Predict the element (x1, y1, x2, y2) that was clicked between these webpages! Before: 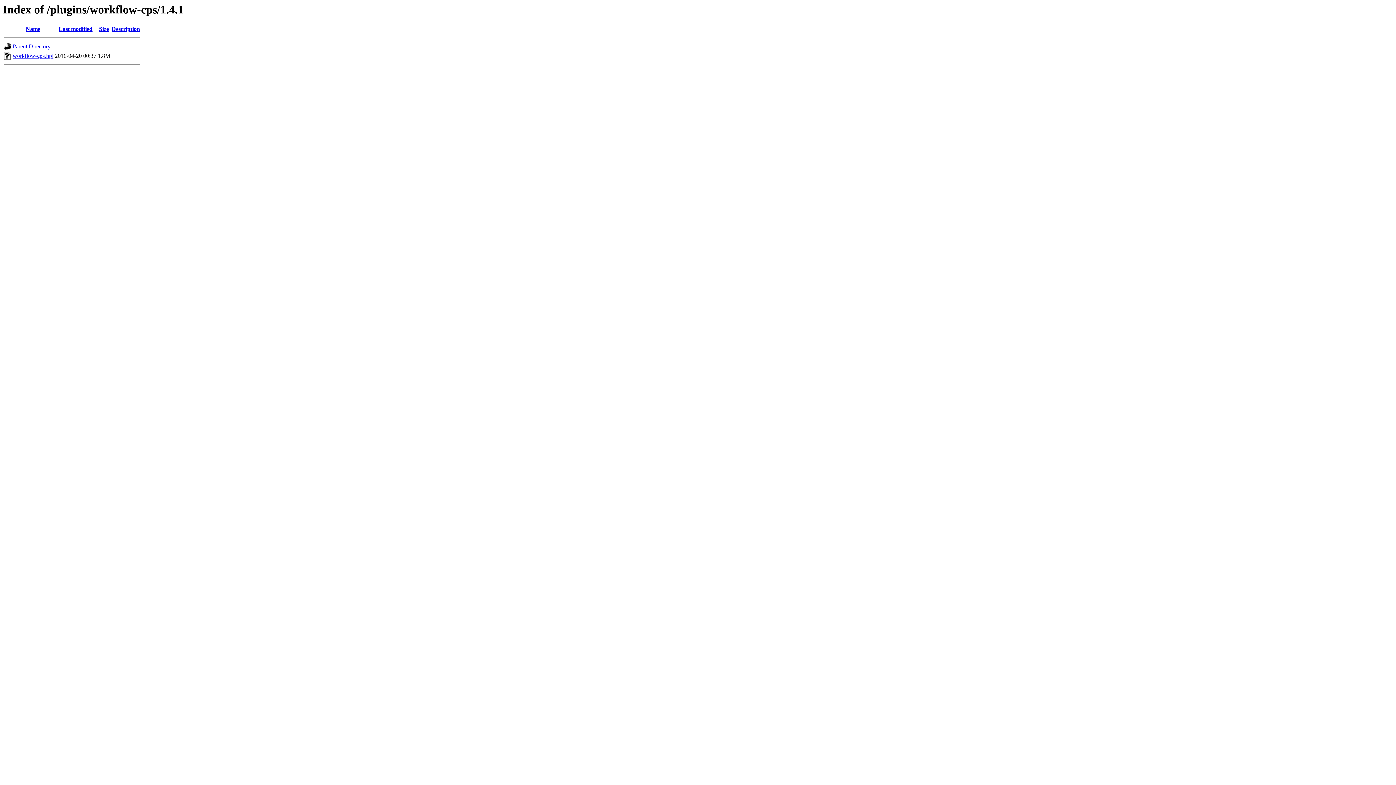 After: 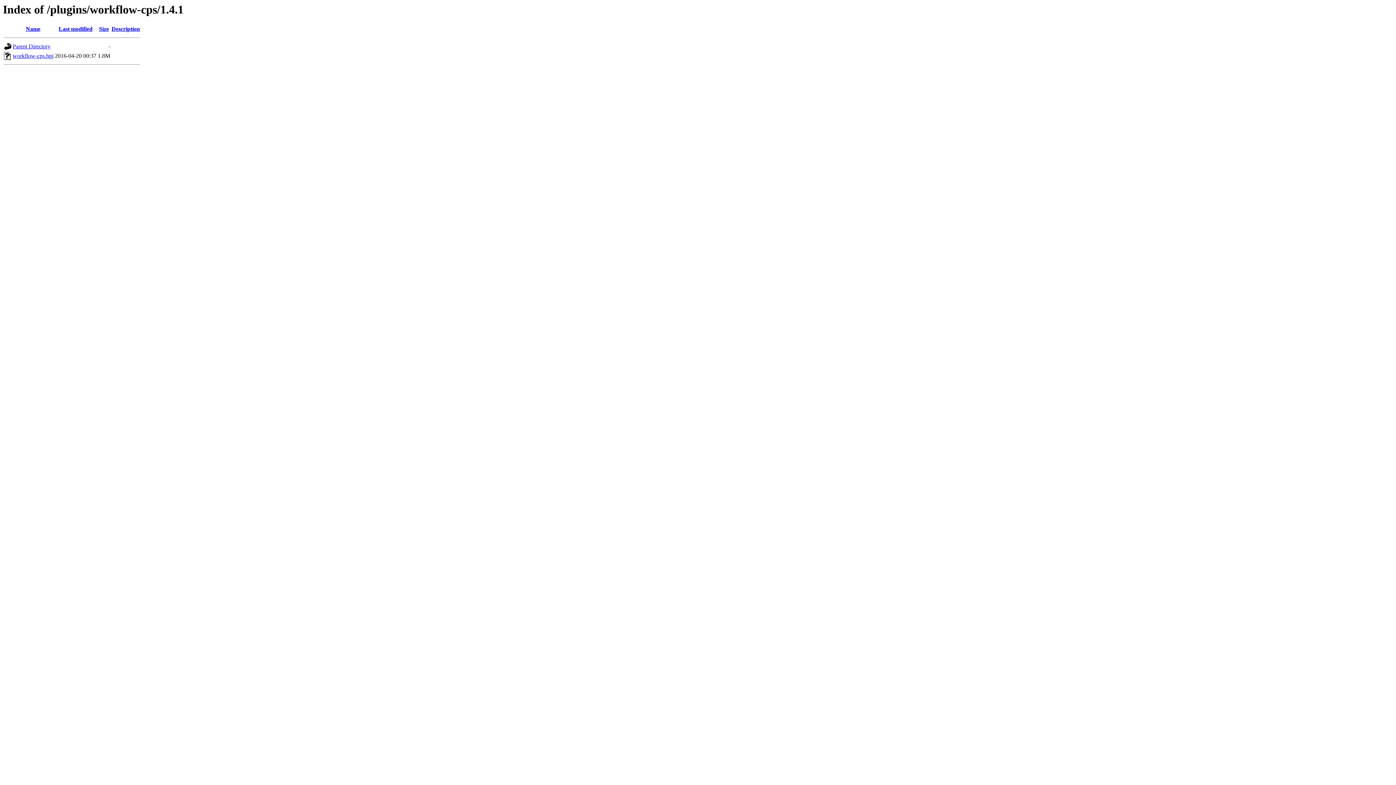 Action: label: Name bbox: (25, 25, 40, 32)